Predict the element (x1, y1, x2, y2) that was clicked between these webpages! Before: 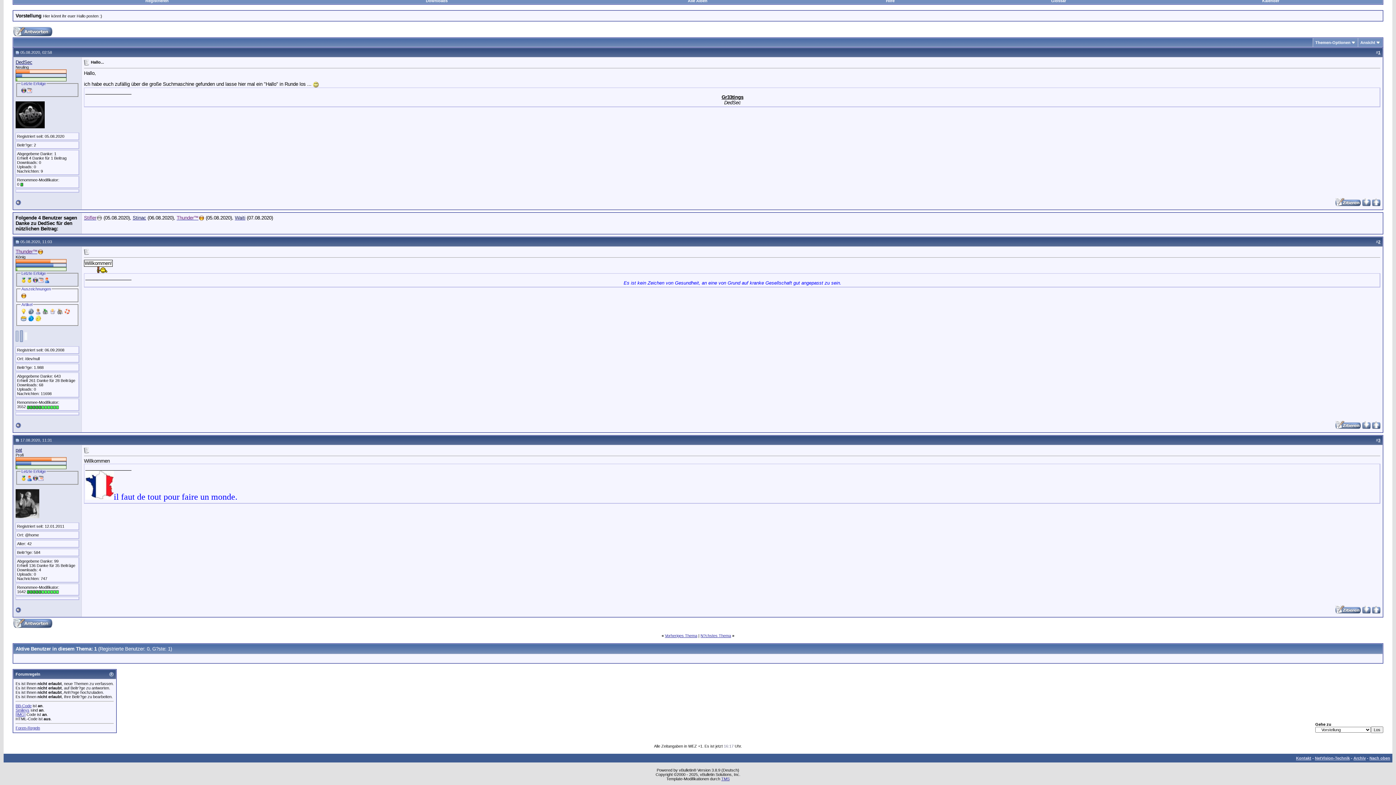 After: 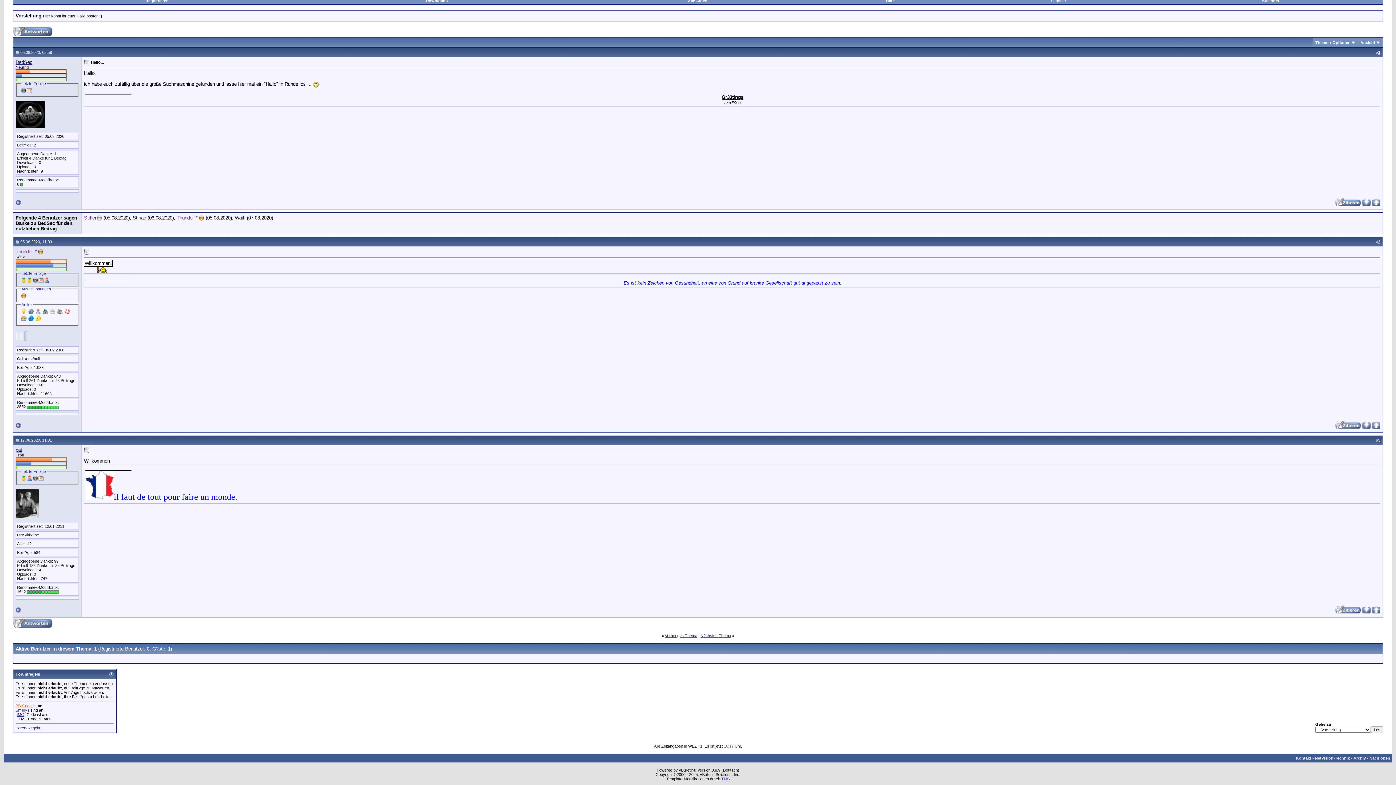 Action: bbox: (15, 704, 31, 708) label: BB-Code